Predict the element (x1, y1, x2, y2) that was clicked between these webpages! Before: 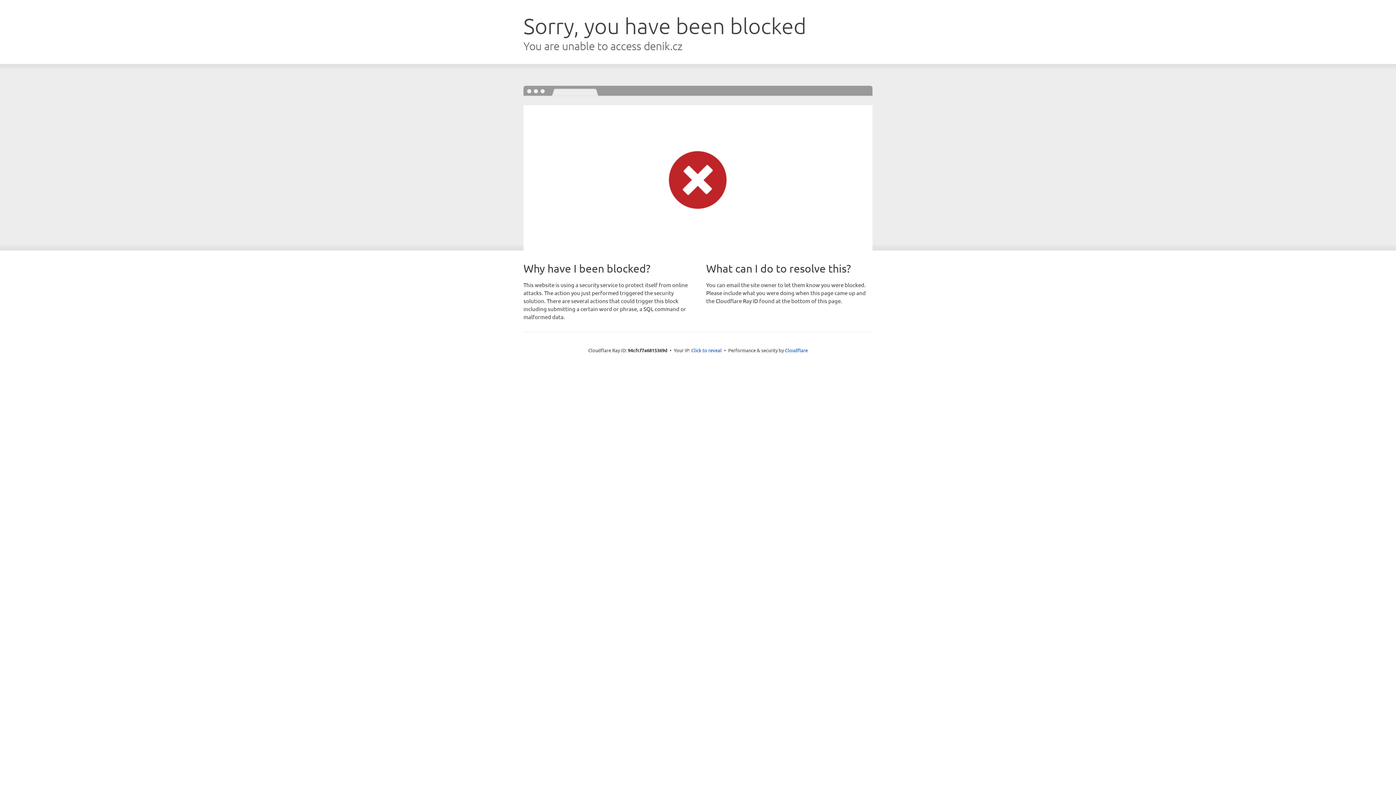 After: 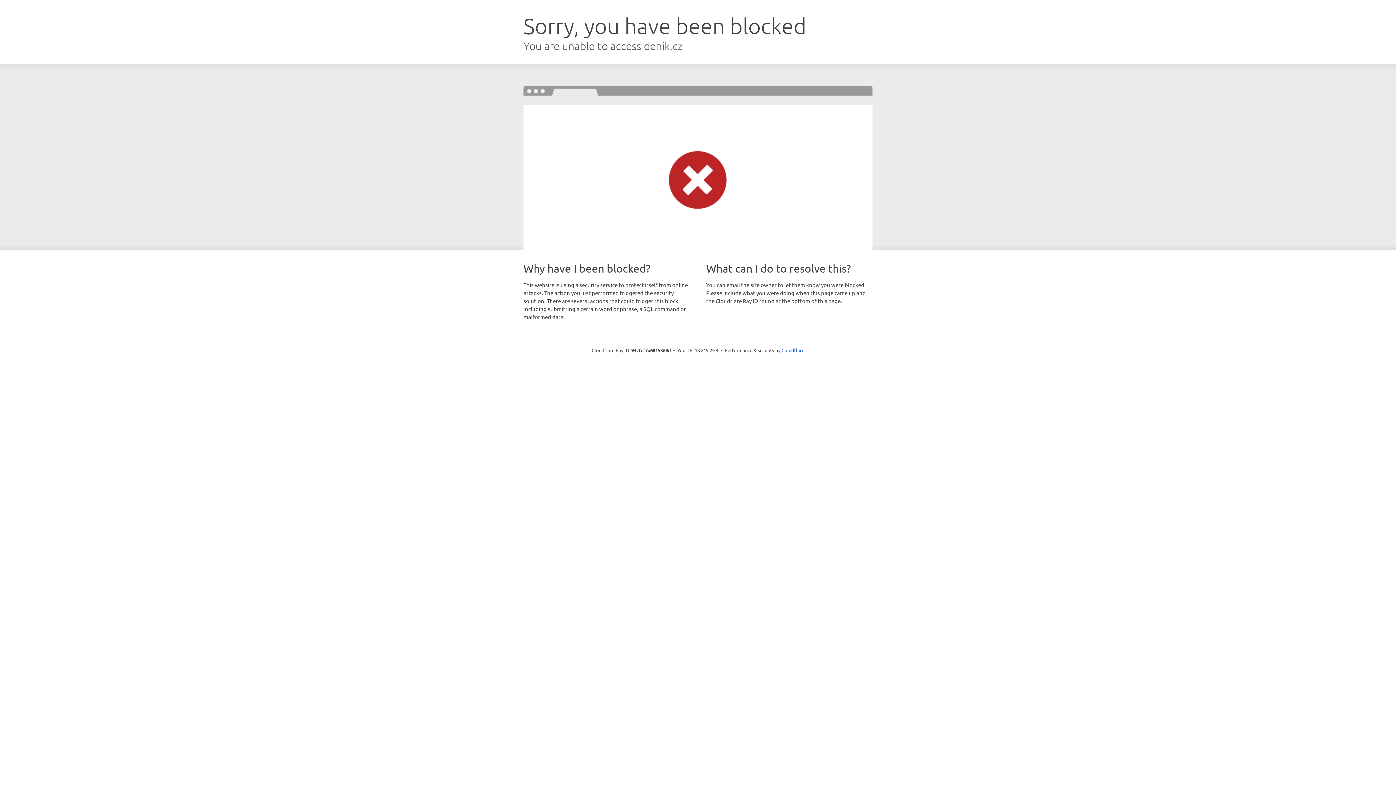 Action: label: Click to reveal bbox: (691, 346, 722, 353)